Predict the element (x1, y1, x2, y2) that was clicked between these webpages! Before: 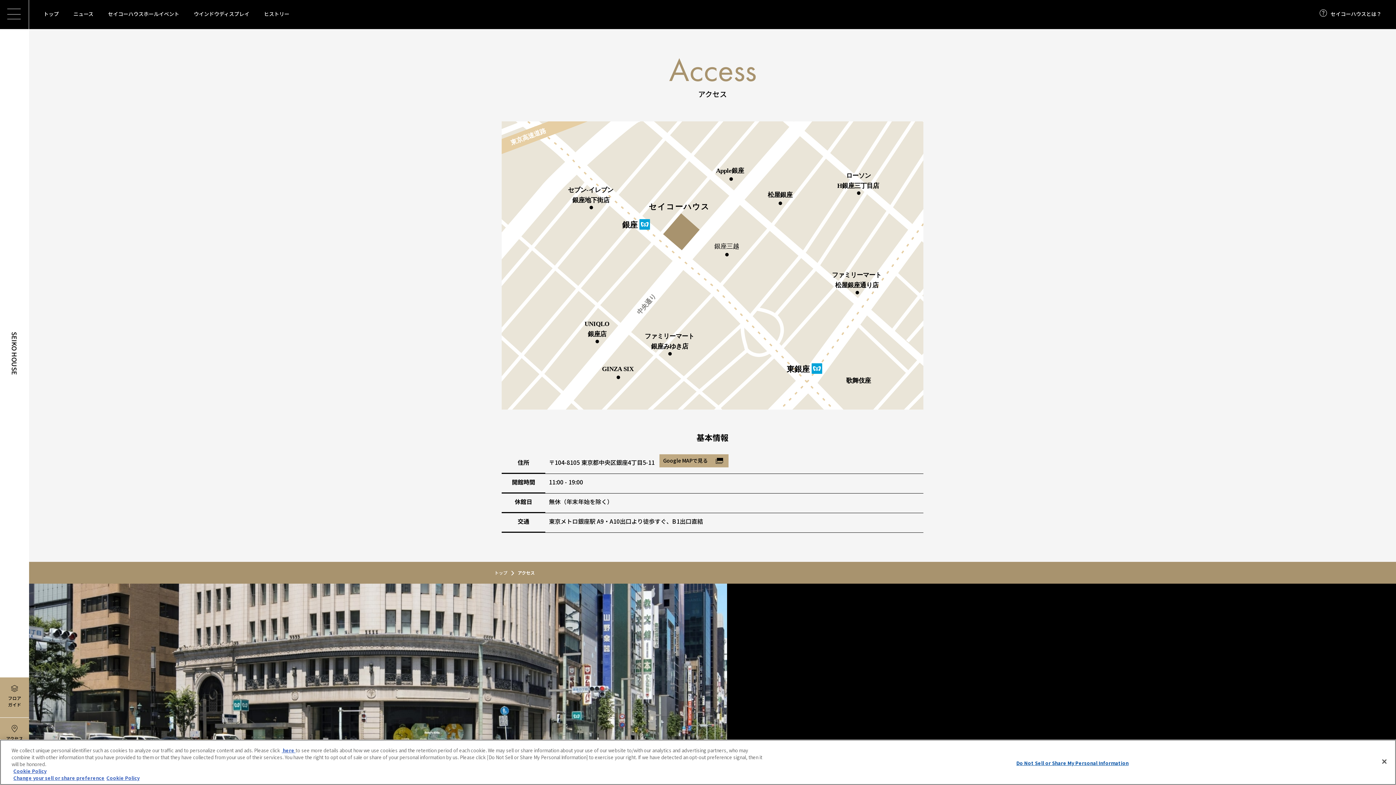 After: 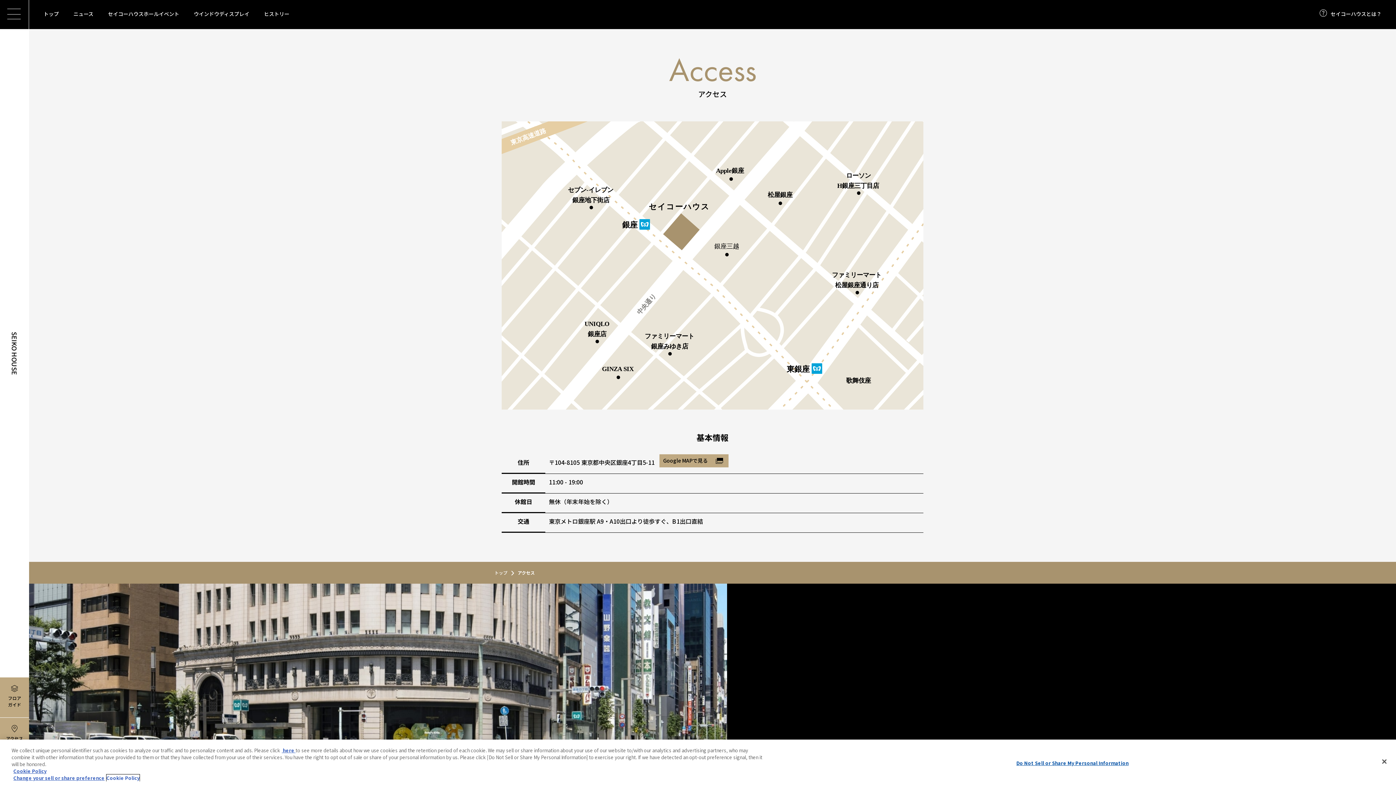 Action: bbox: (106, 774, 139, 781) label: More information about your privacy, opens in a new tab